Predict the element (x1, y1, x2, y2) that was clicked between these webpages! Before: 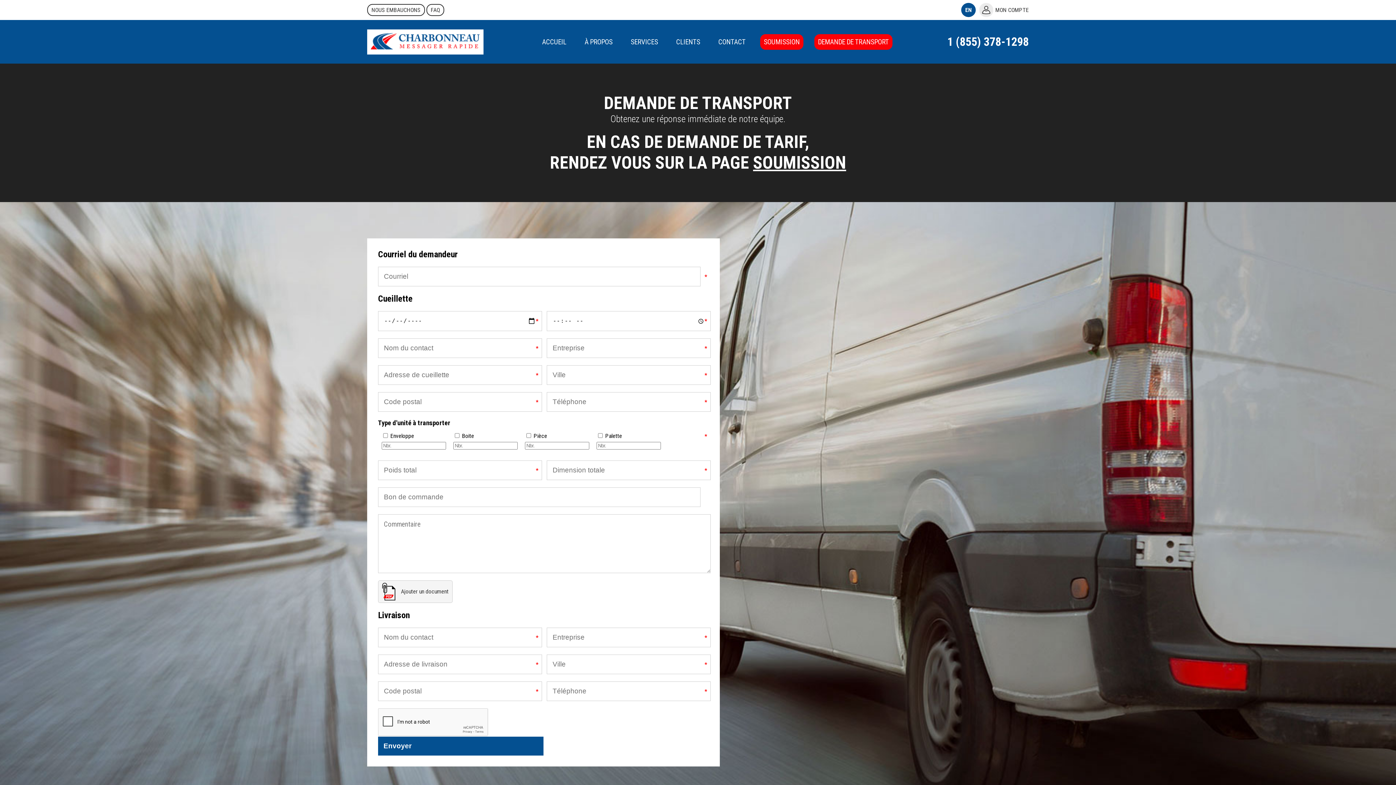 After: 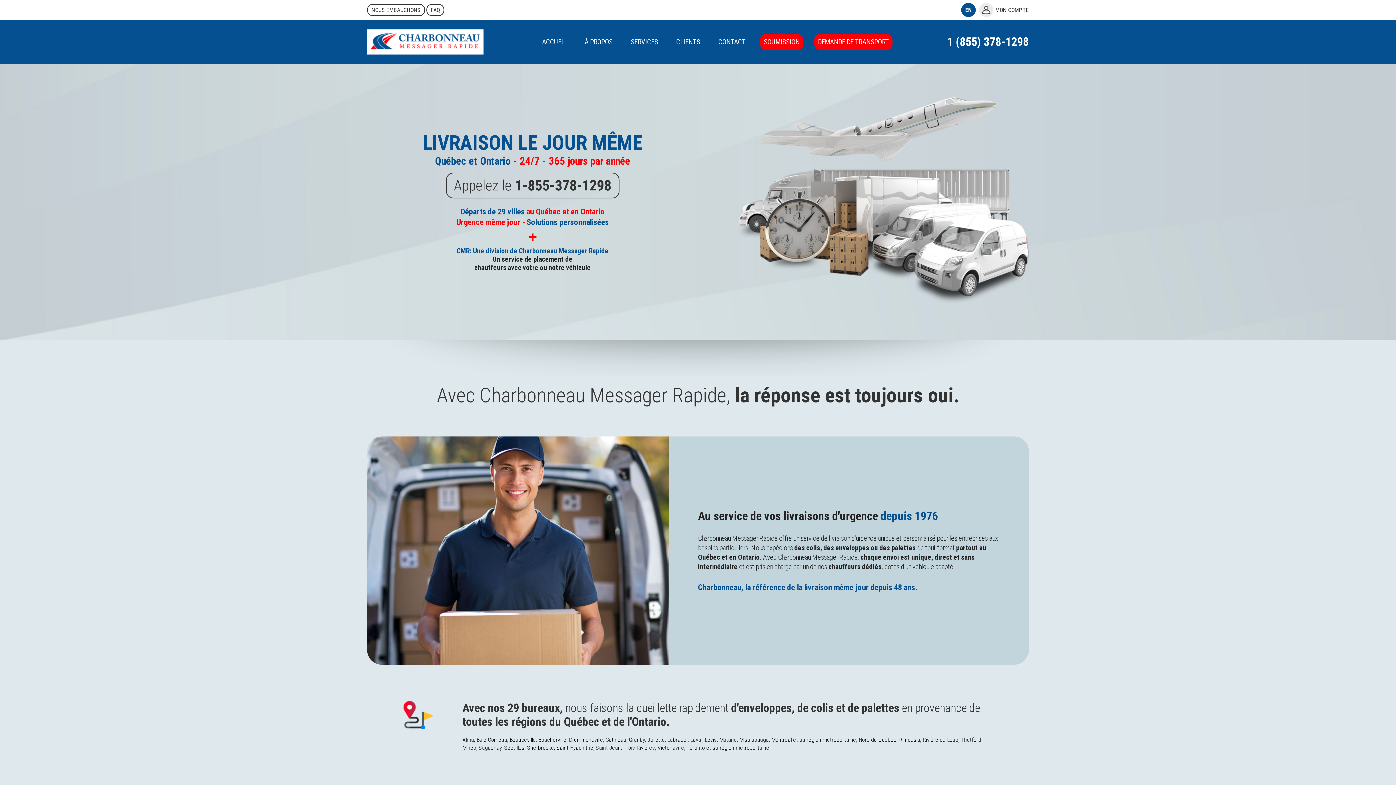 Action: bbox: (367, 29, 483, 54)